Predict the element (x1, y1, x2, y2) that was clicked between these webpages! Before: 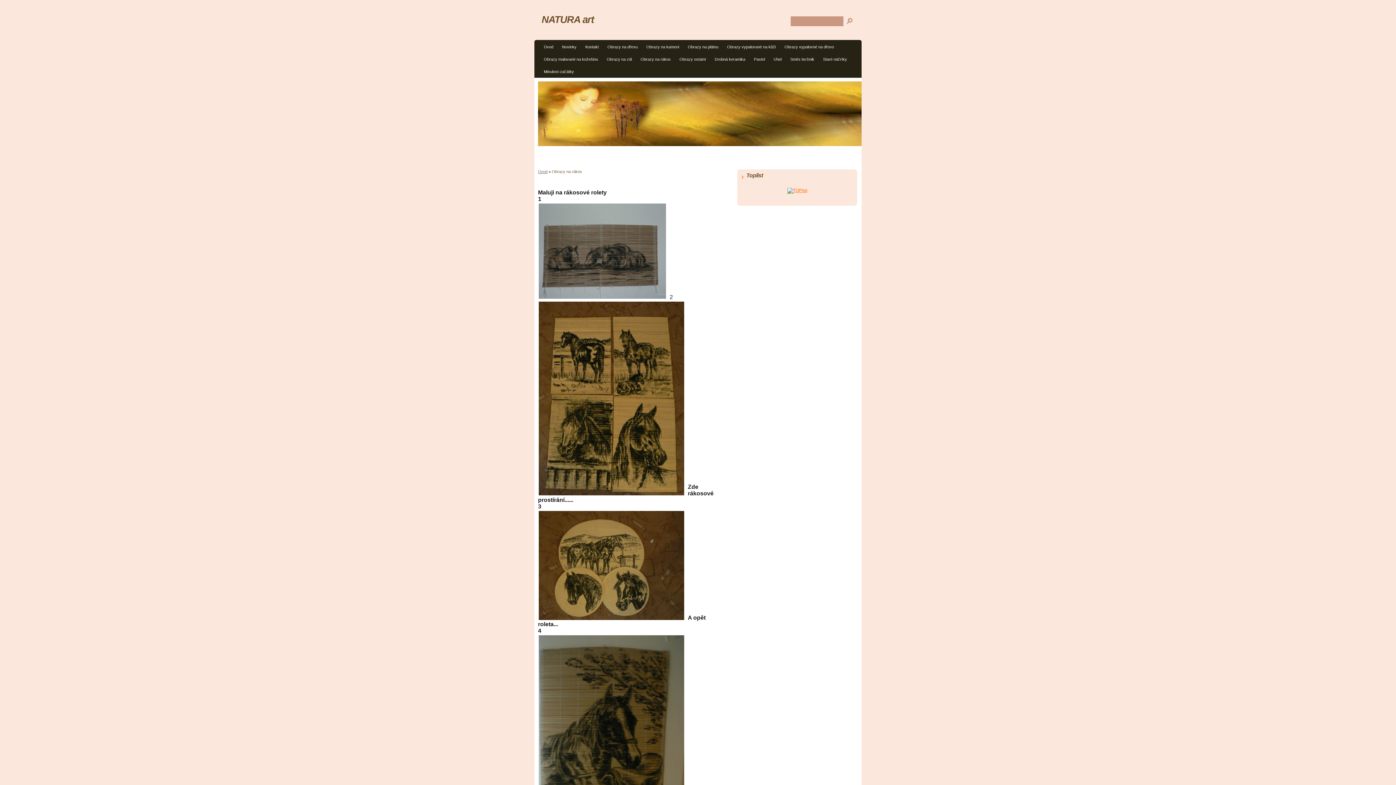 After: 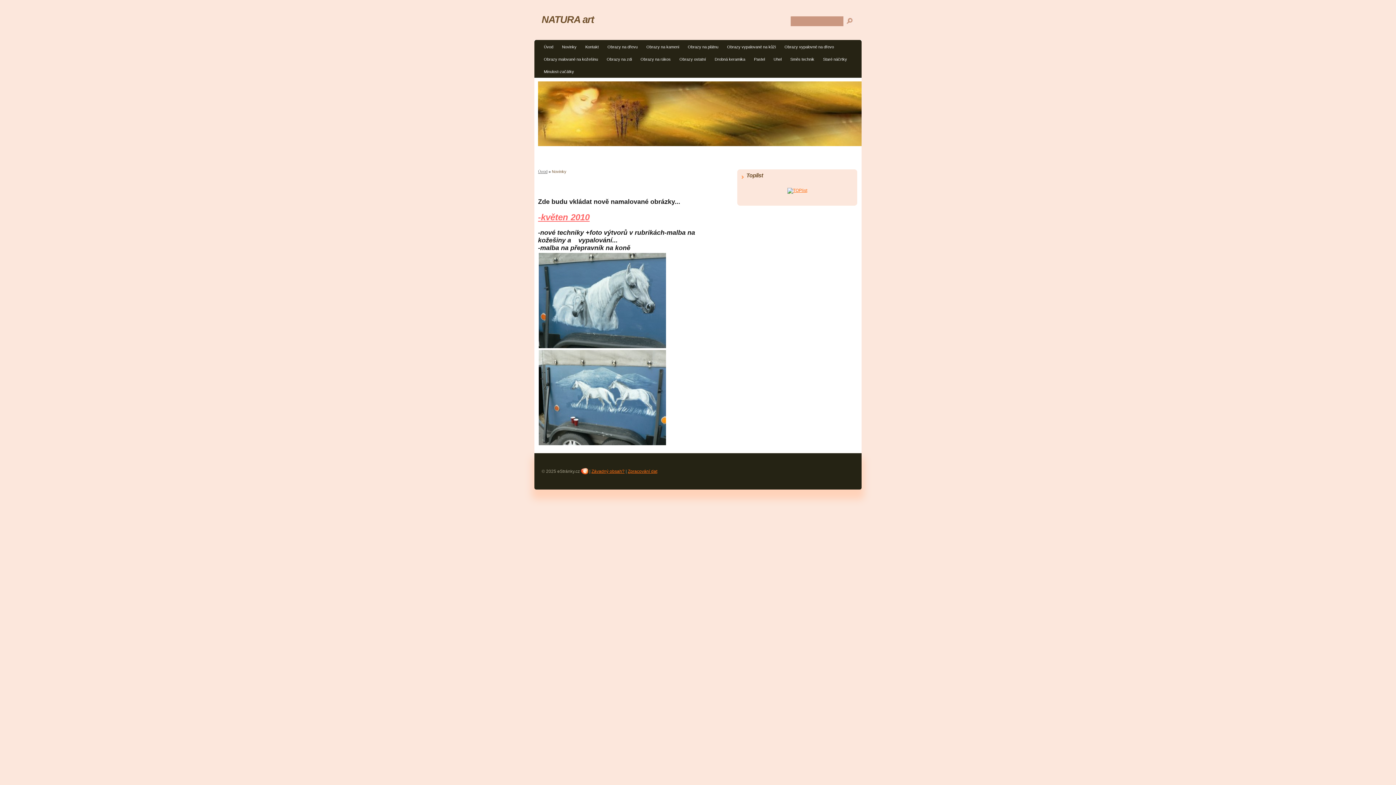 Action: label: Novinky bbox: (558, 42, 580, 53)